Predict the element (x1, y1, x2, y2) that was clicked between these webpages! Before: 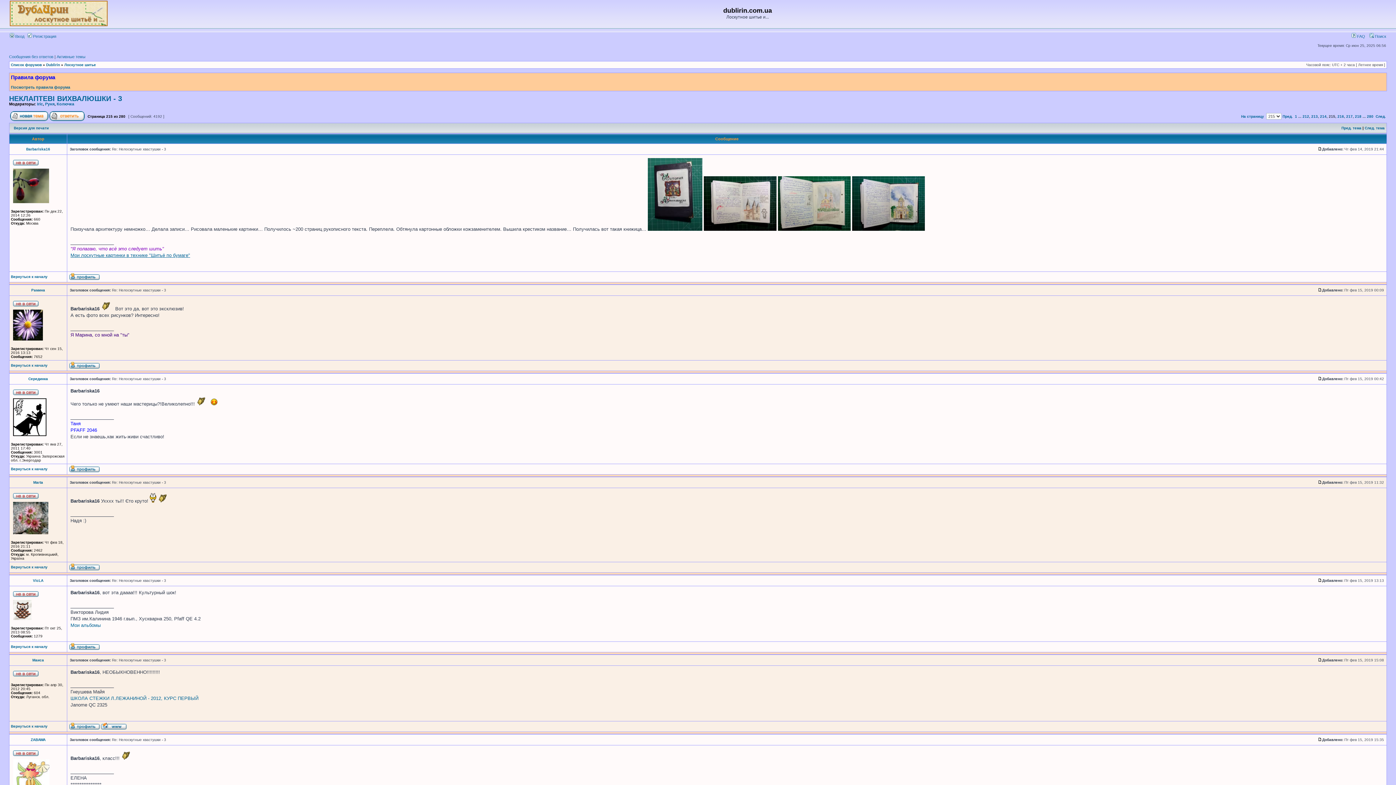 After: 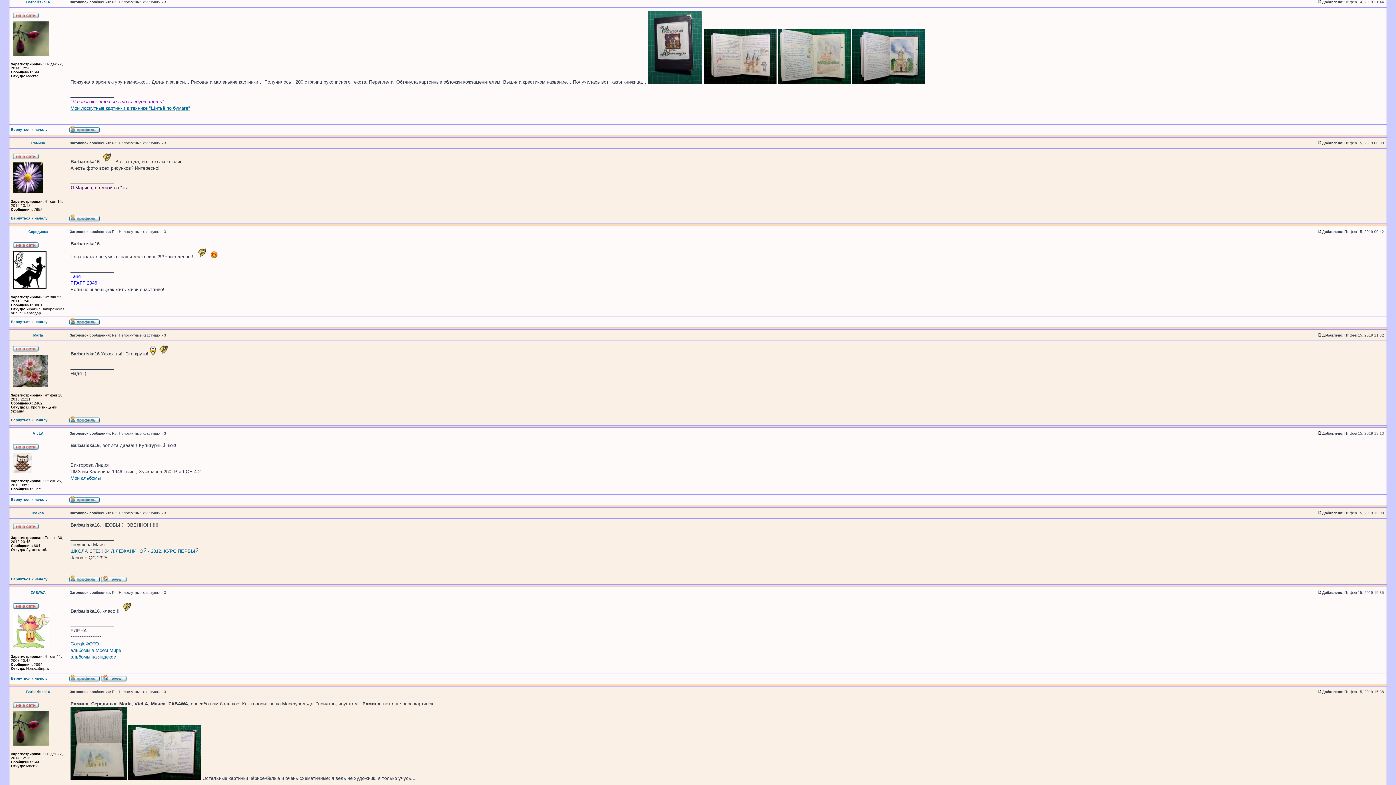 Action: bbox: (1318, 147, 1322, 151)